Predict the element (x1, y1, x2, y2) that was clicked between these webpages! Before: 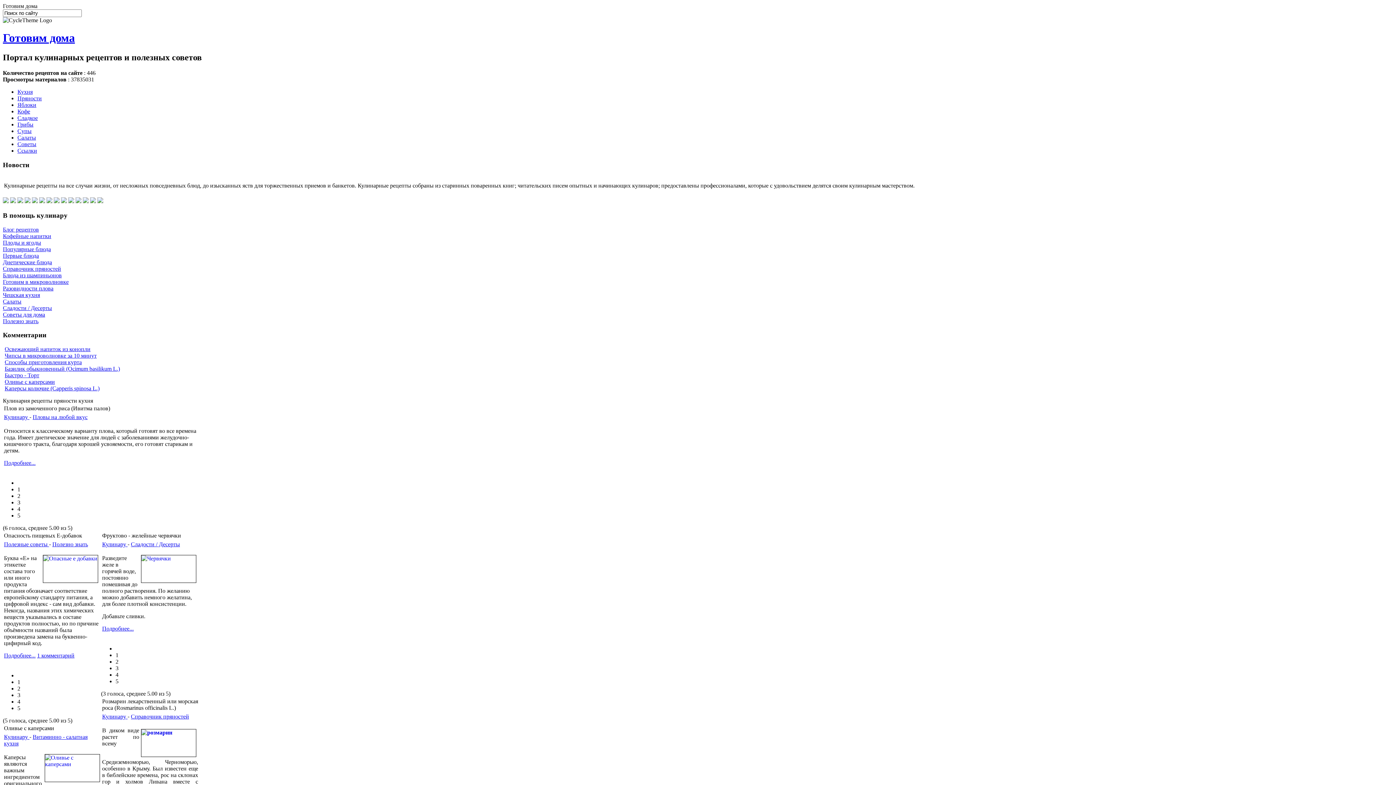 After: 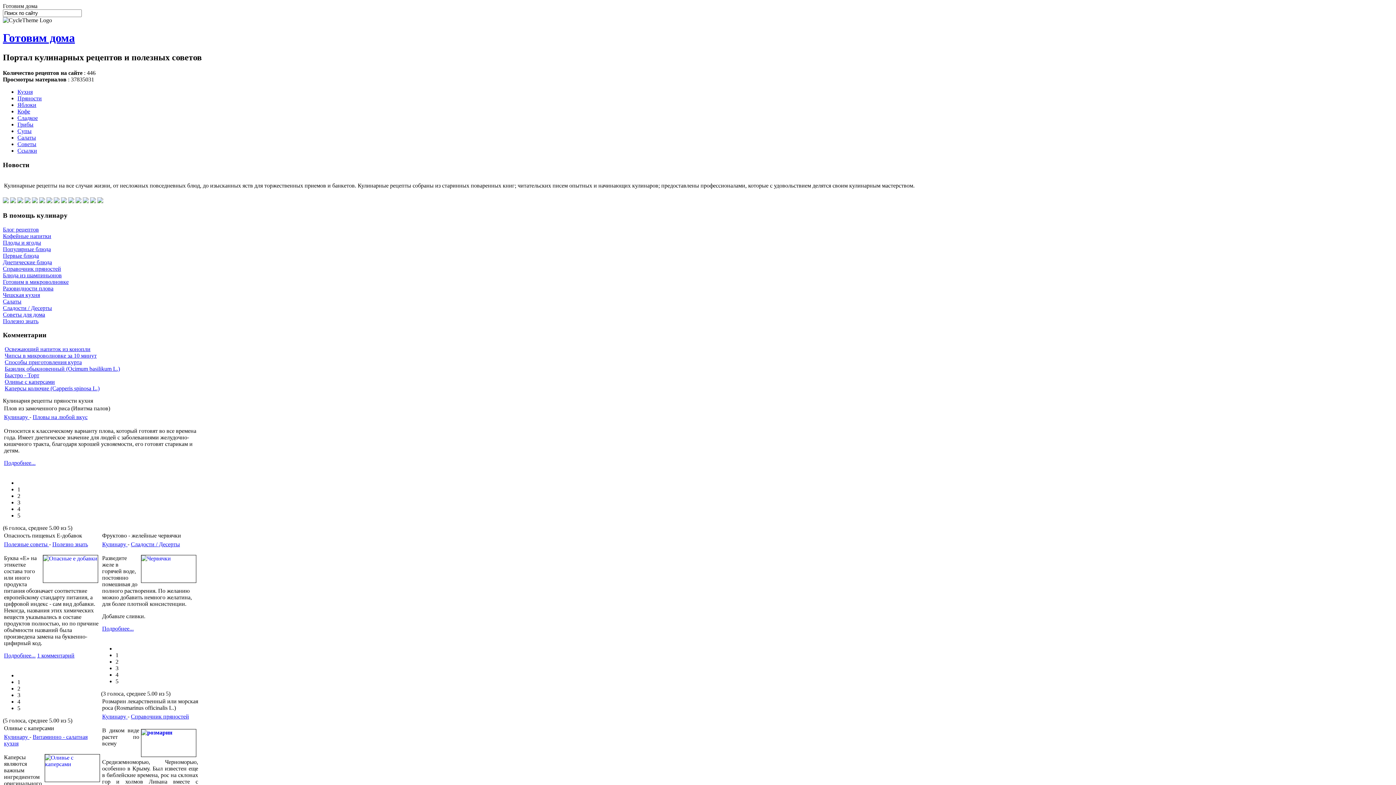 Action: label: 2 bbox: (115, 658, 118, 665)